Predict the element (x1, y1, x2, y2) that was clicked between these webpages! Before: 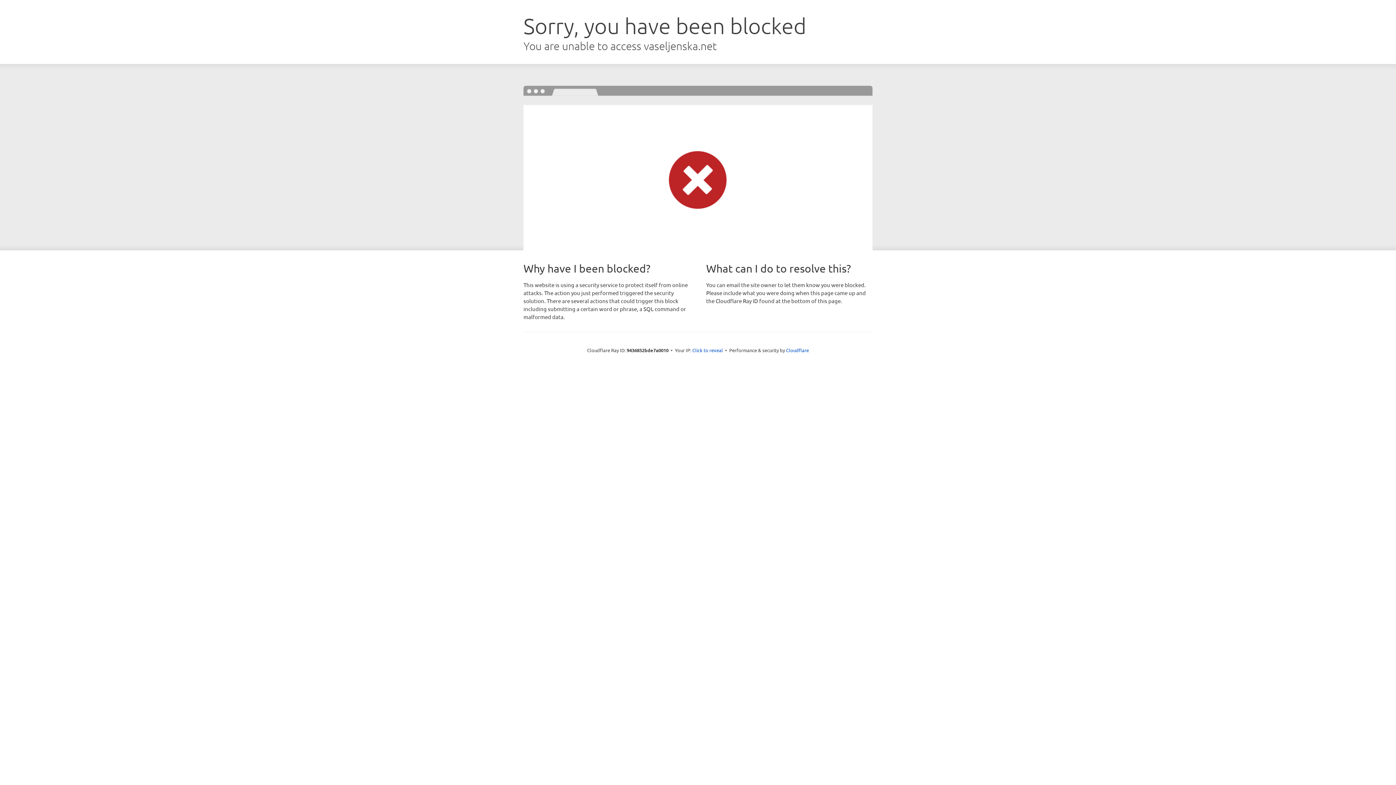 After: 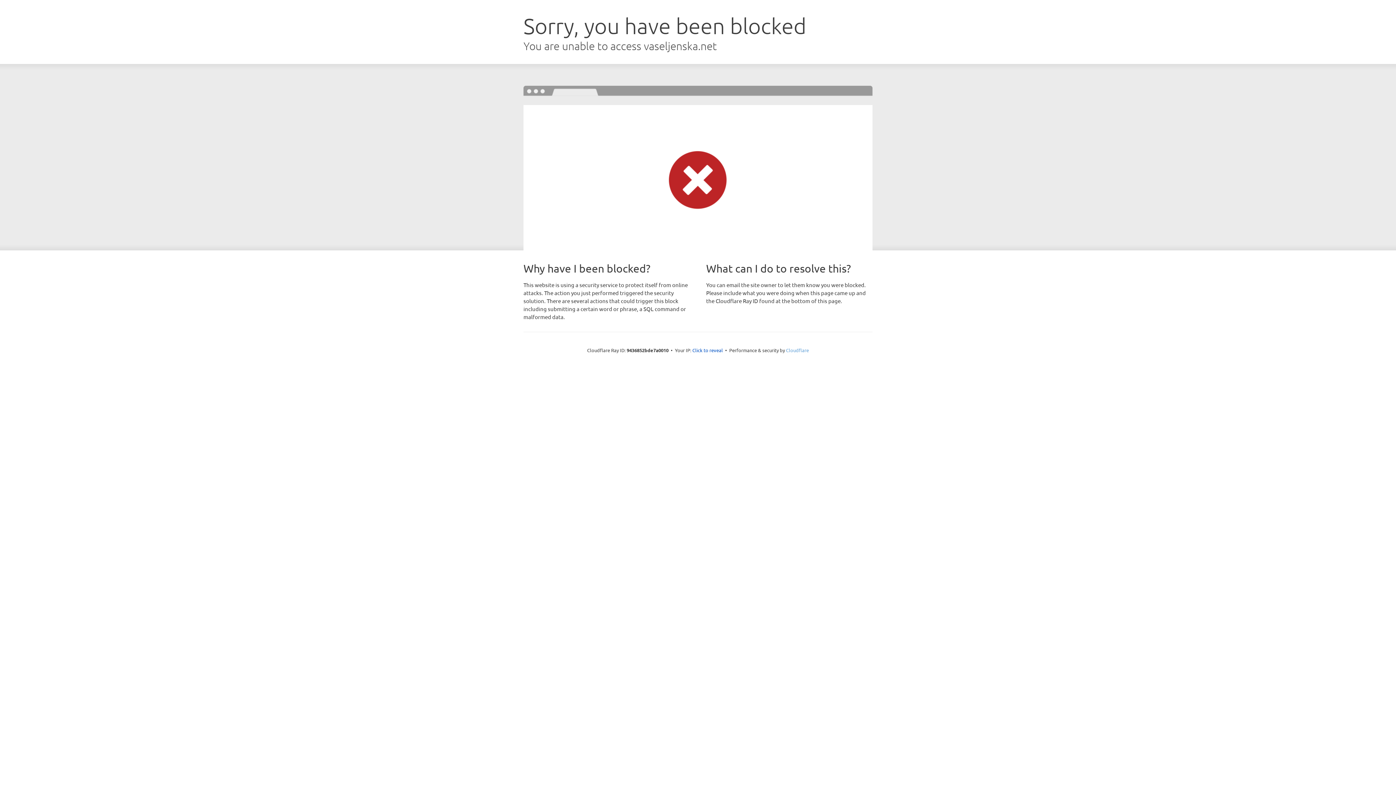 Action: bbox: (786, 347, 809, 353) label: Cloudflare